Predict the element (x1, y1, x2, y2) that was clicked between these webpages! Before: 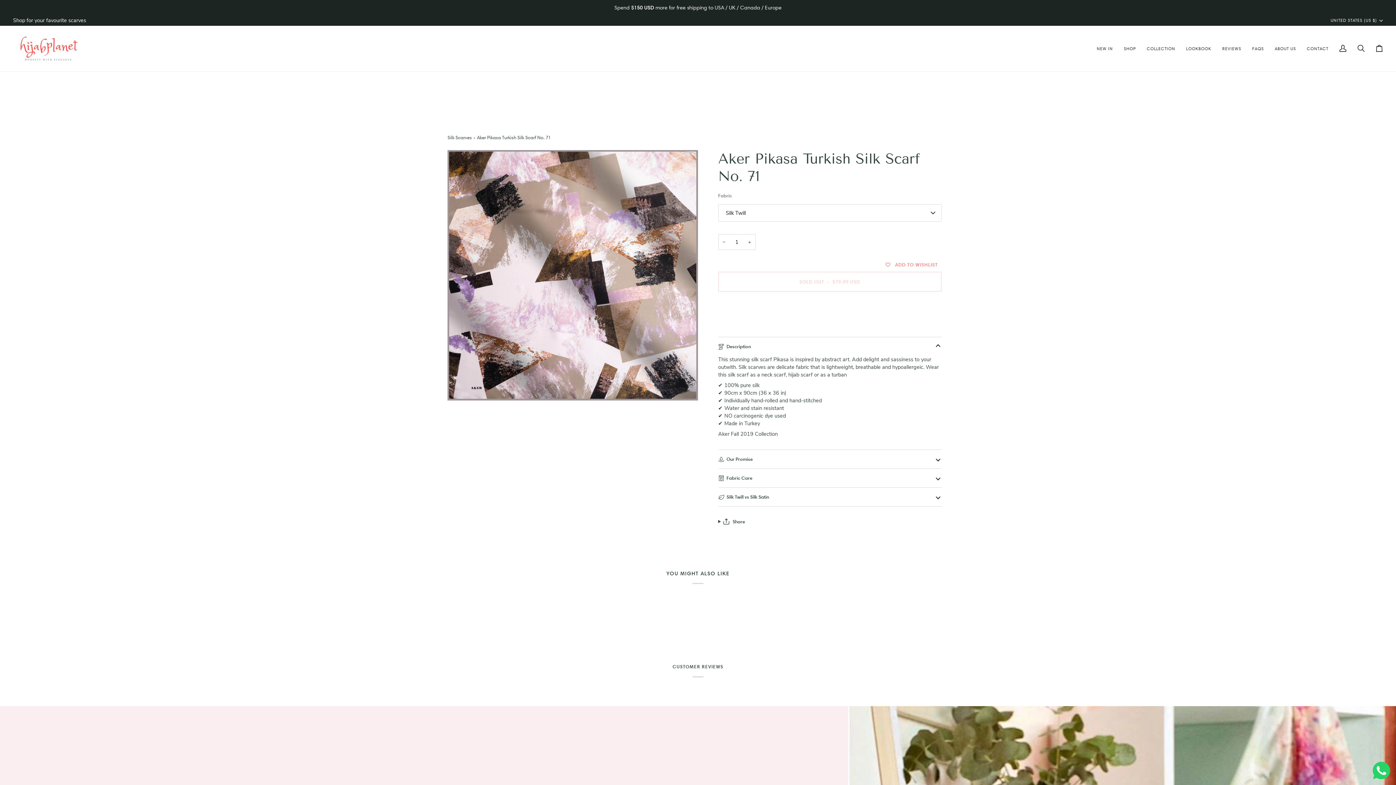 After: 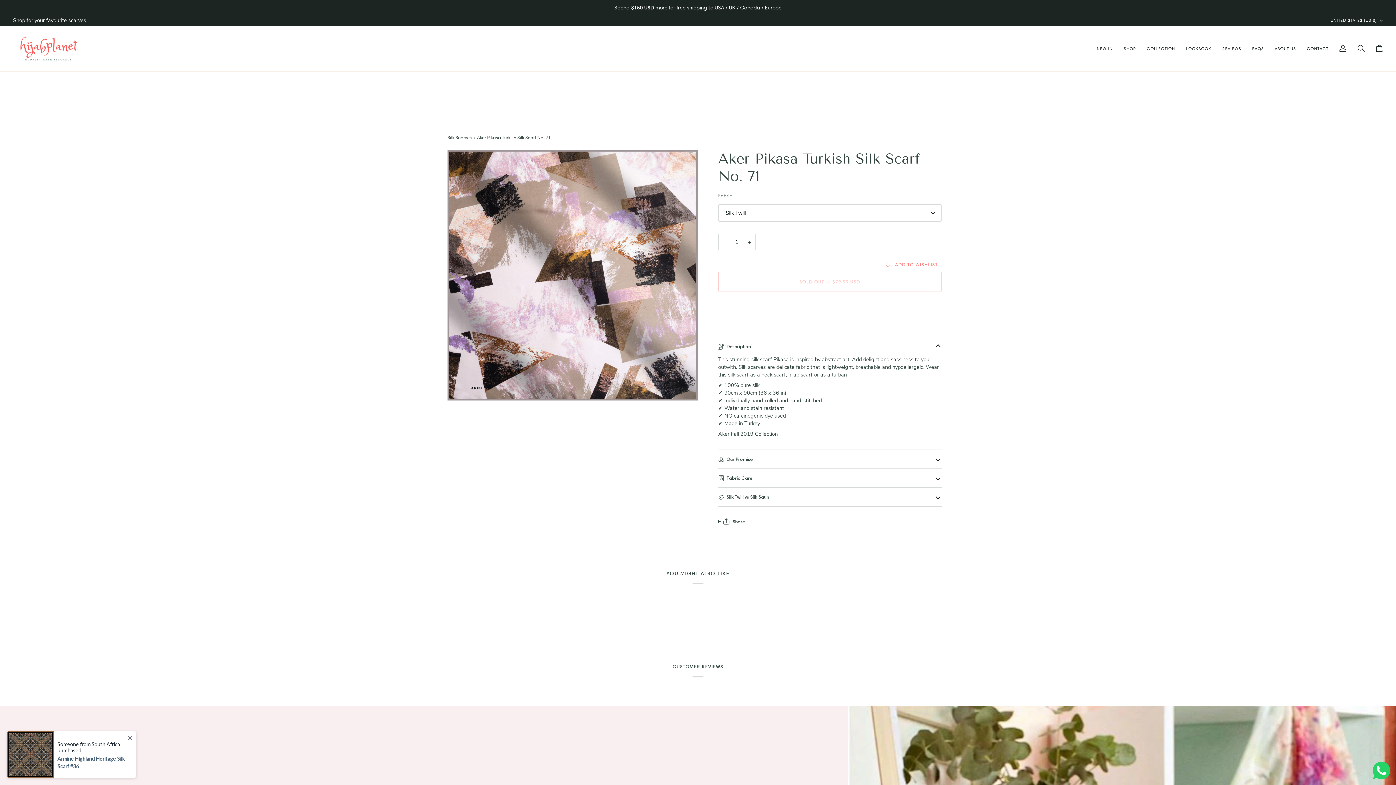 Action: label: More payment options bbox: (718, 322, 941, 329)